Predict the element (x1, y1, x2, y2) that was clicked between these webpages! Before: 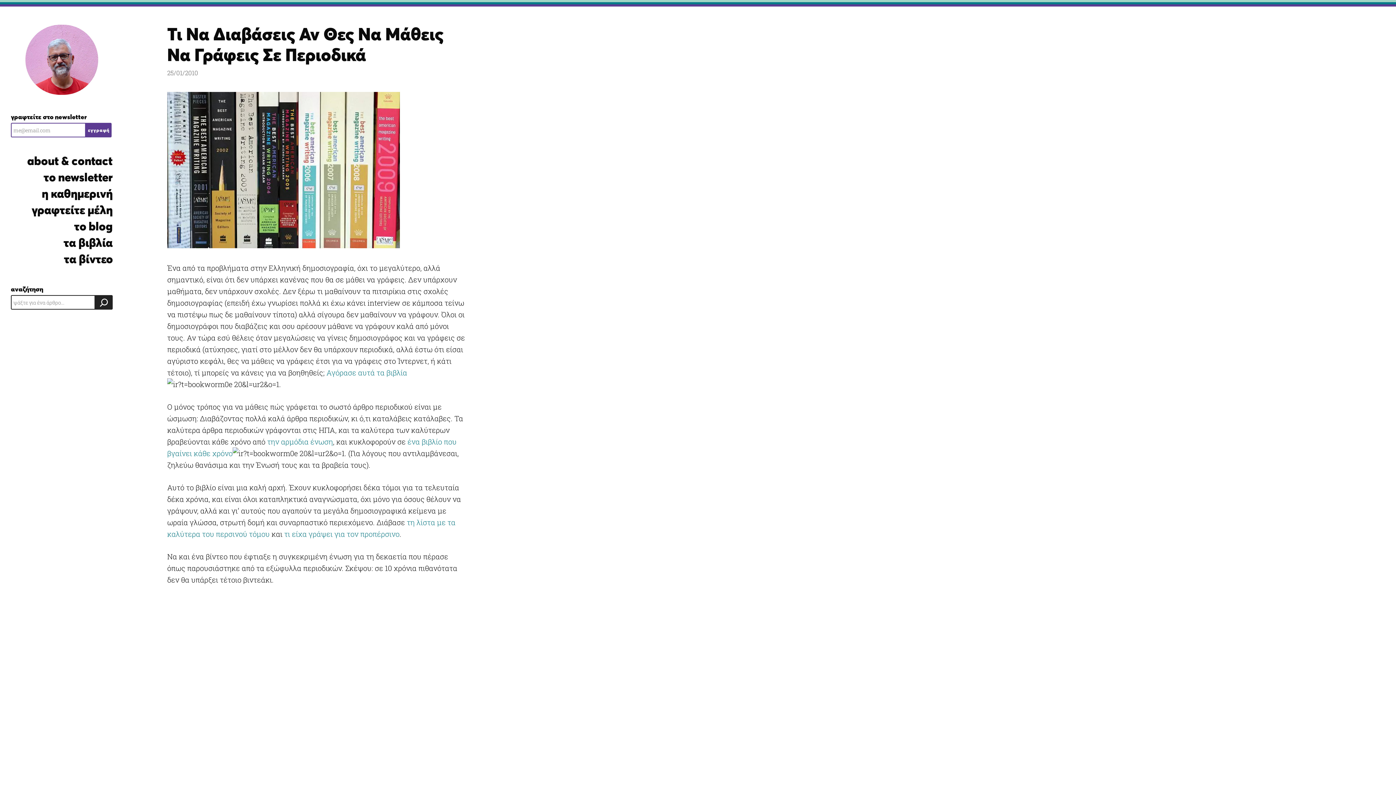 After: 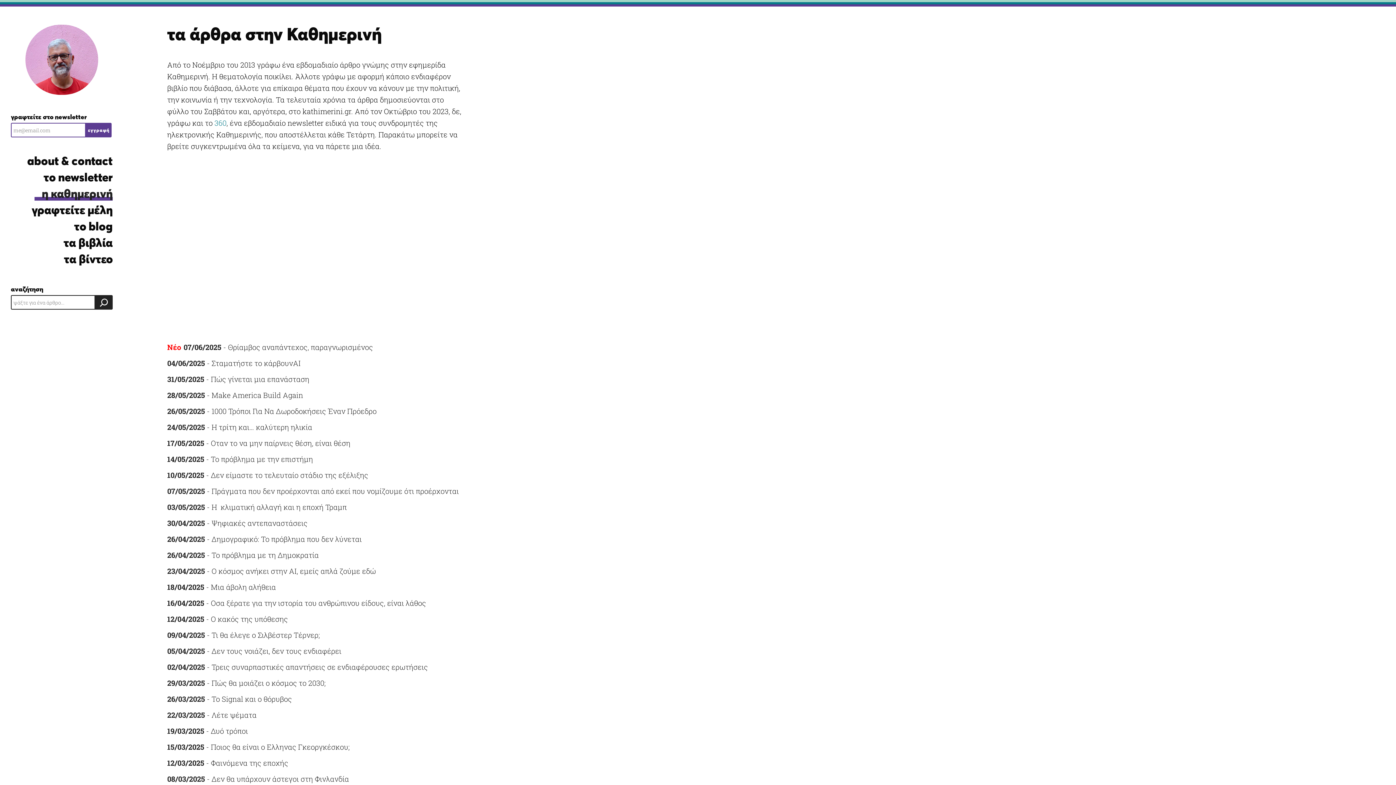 Action: bbox: (34, 185, 112, 201) label: η καθημερινή